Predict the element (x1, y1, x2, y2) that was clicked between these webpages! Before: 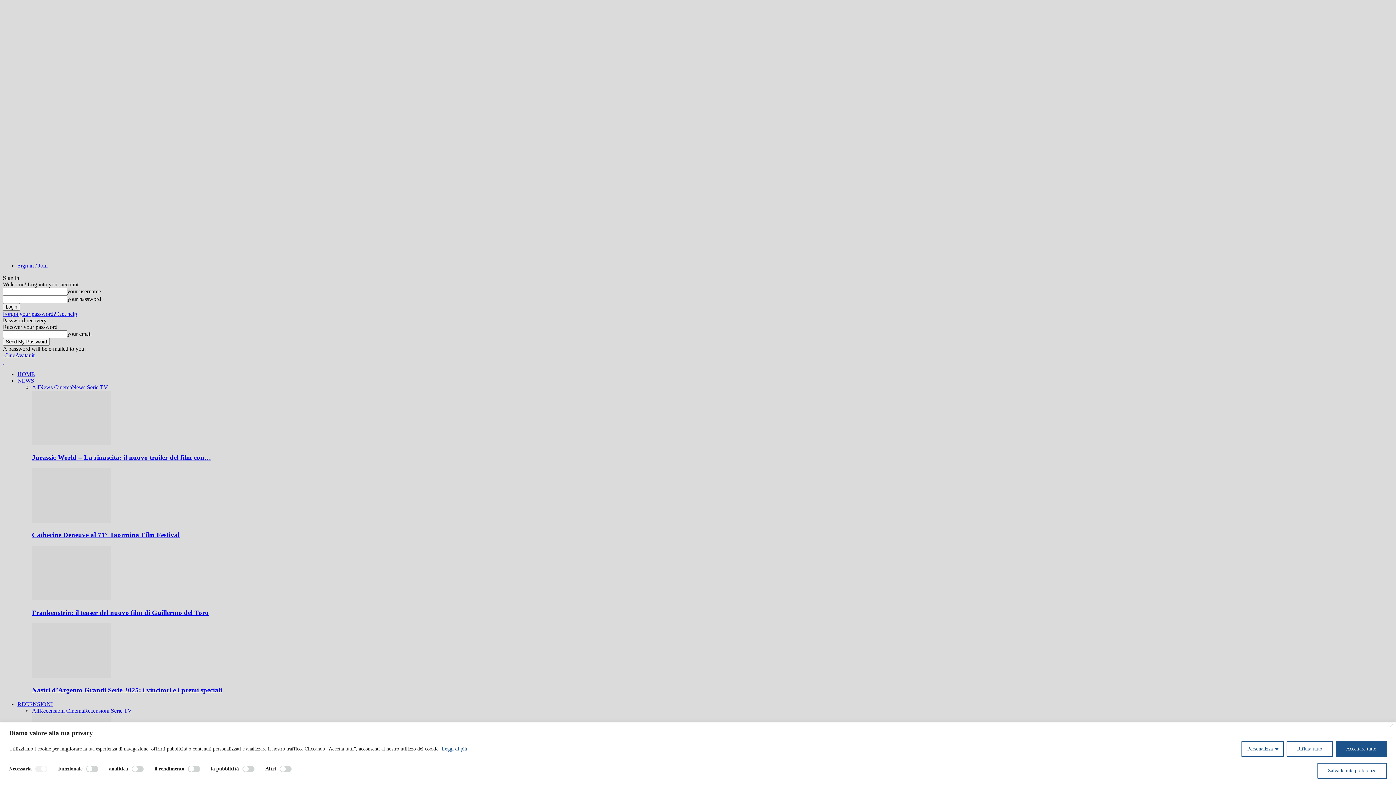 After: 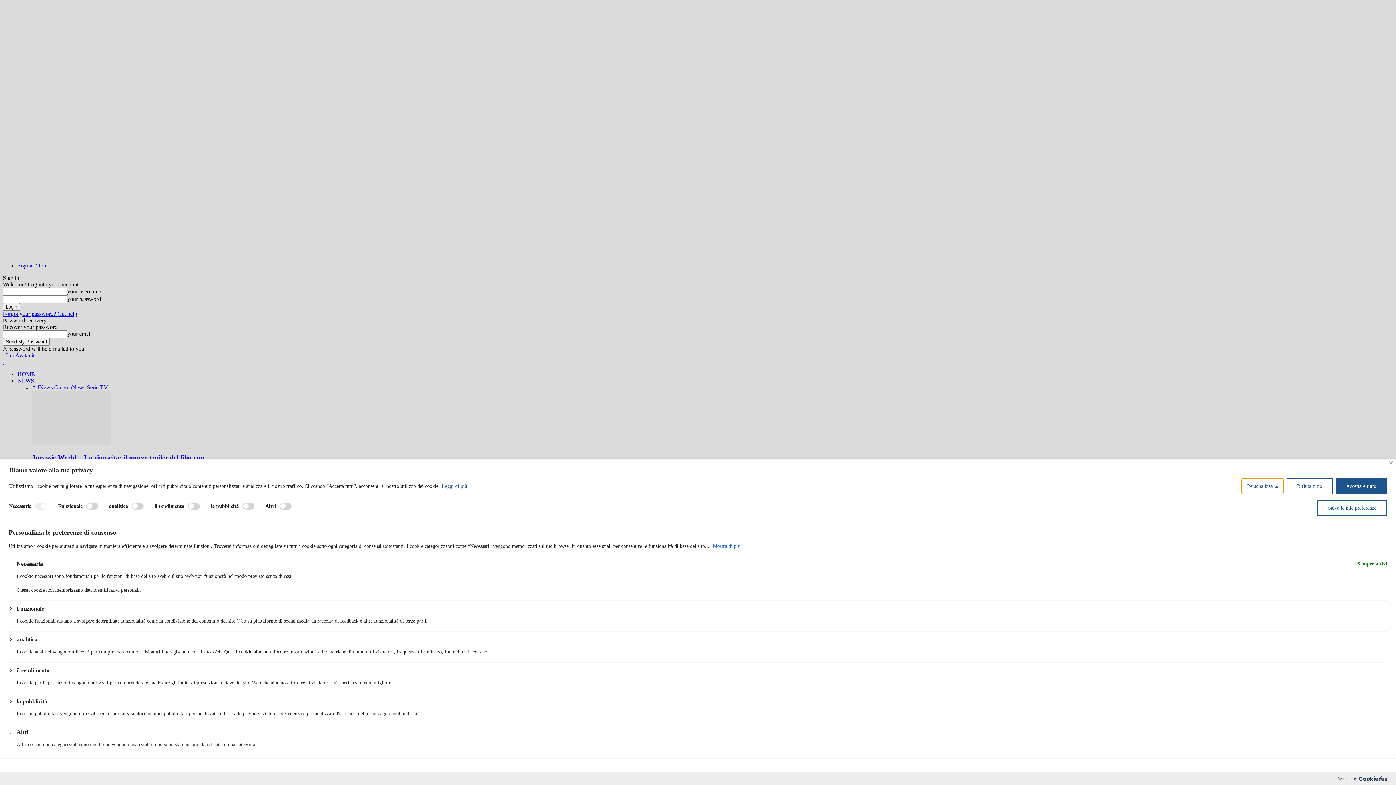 Action: label: Personalizza bbox: (1241, 741, 1284, 757)